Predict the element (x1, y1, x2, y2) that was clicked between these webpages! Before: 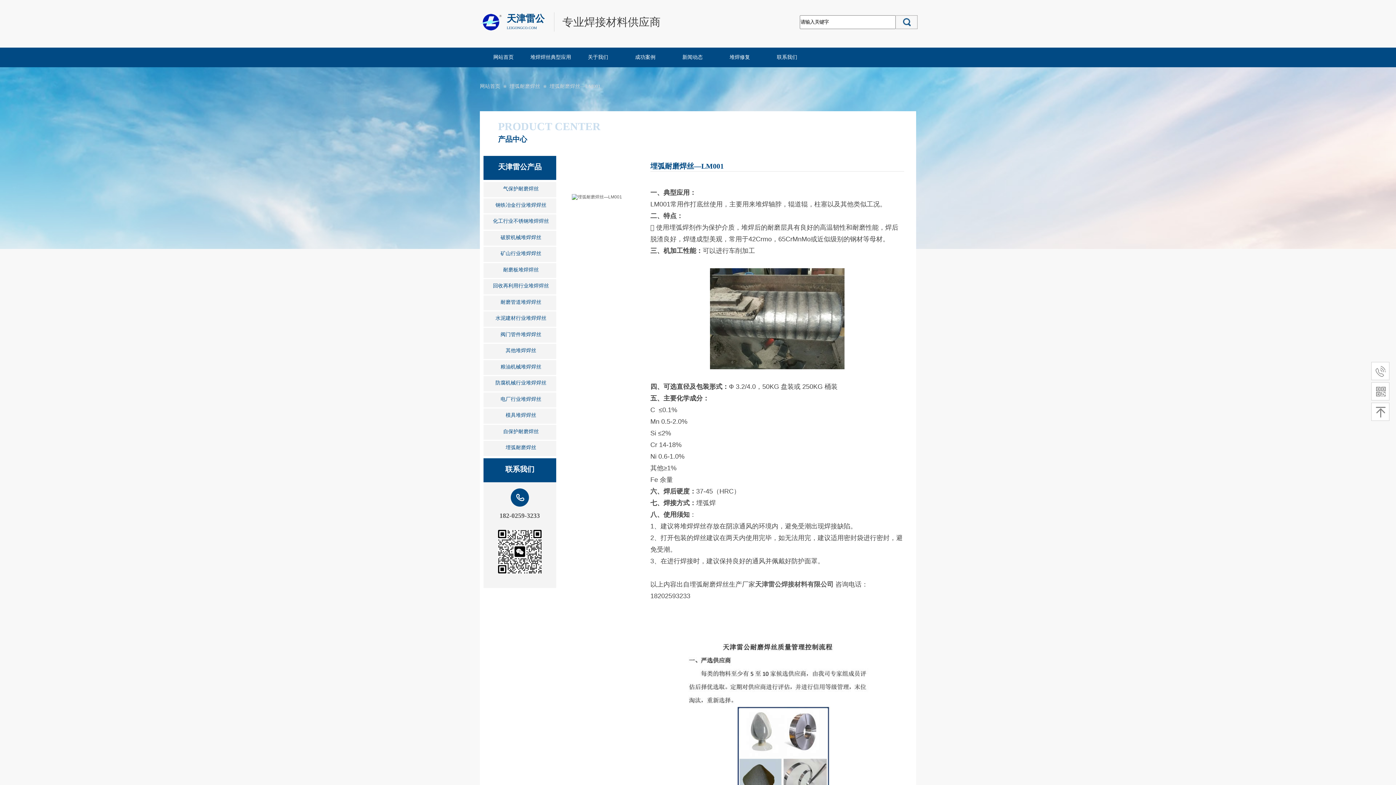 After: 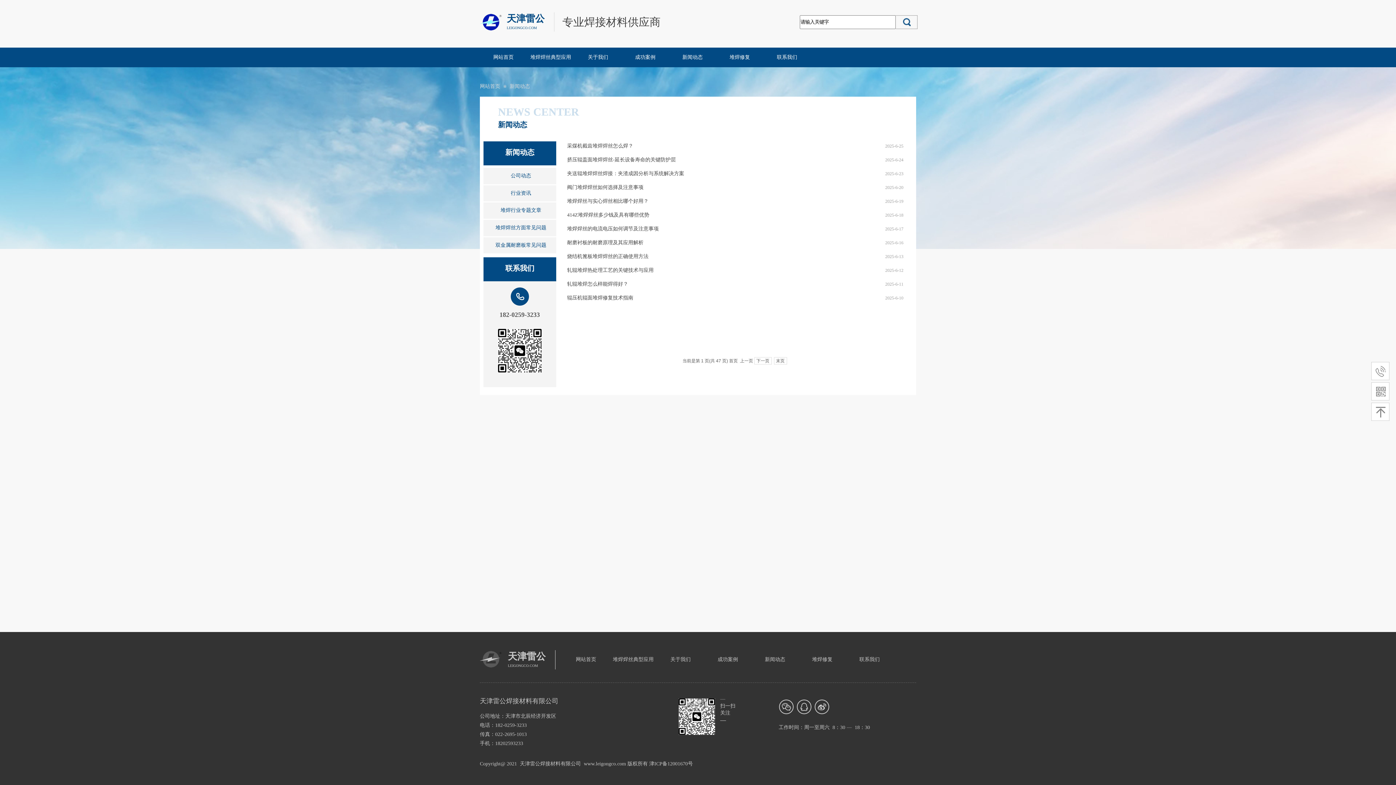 Action: bbox: (670, 47, 714, 67) label: 新闻动态